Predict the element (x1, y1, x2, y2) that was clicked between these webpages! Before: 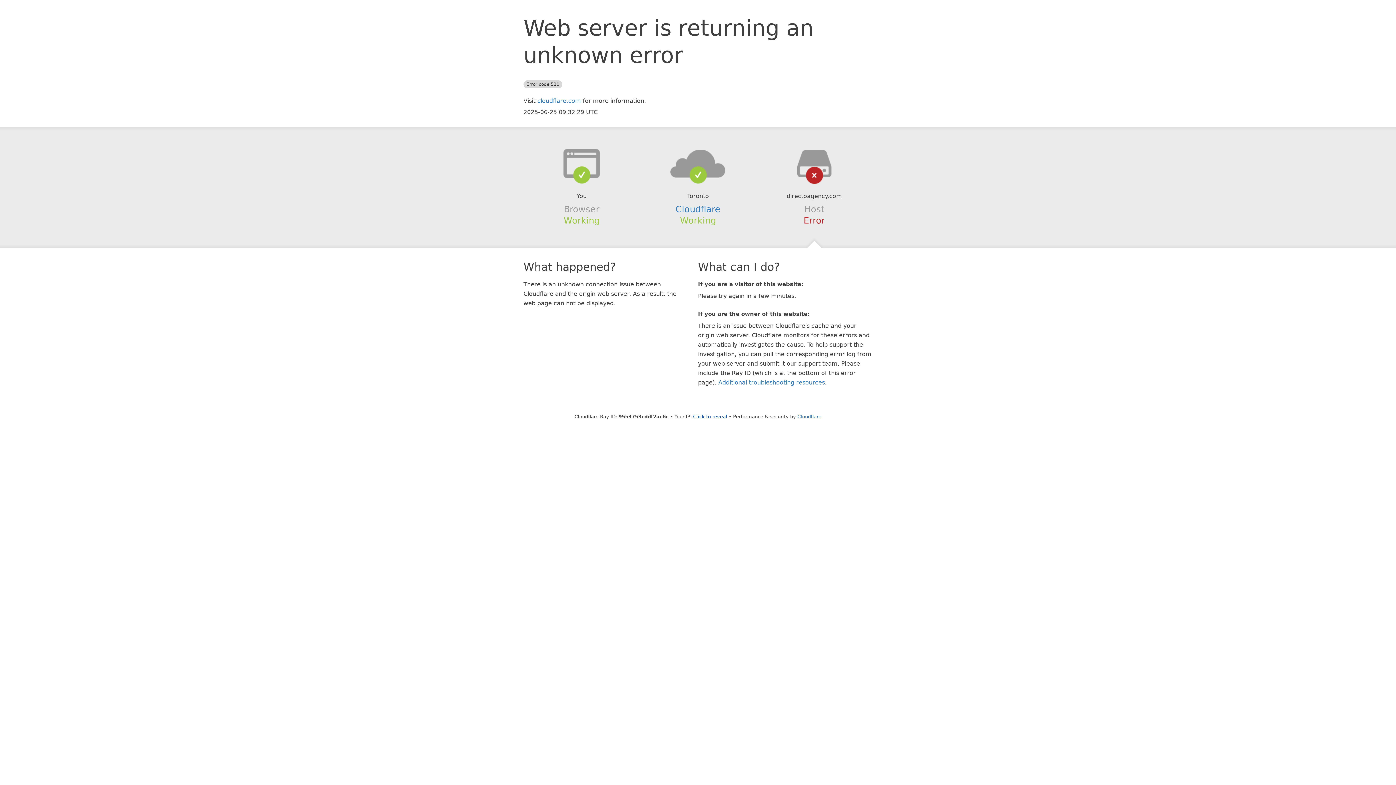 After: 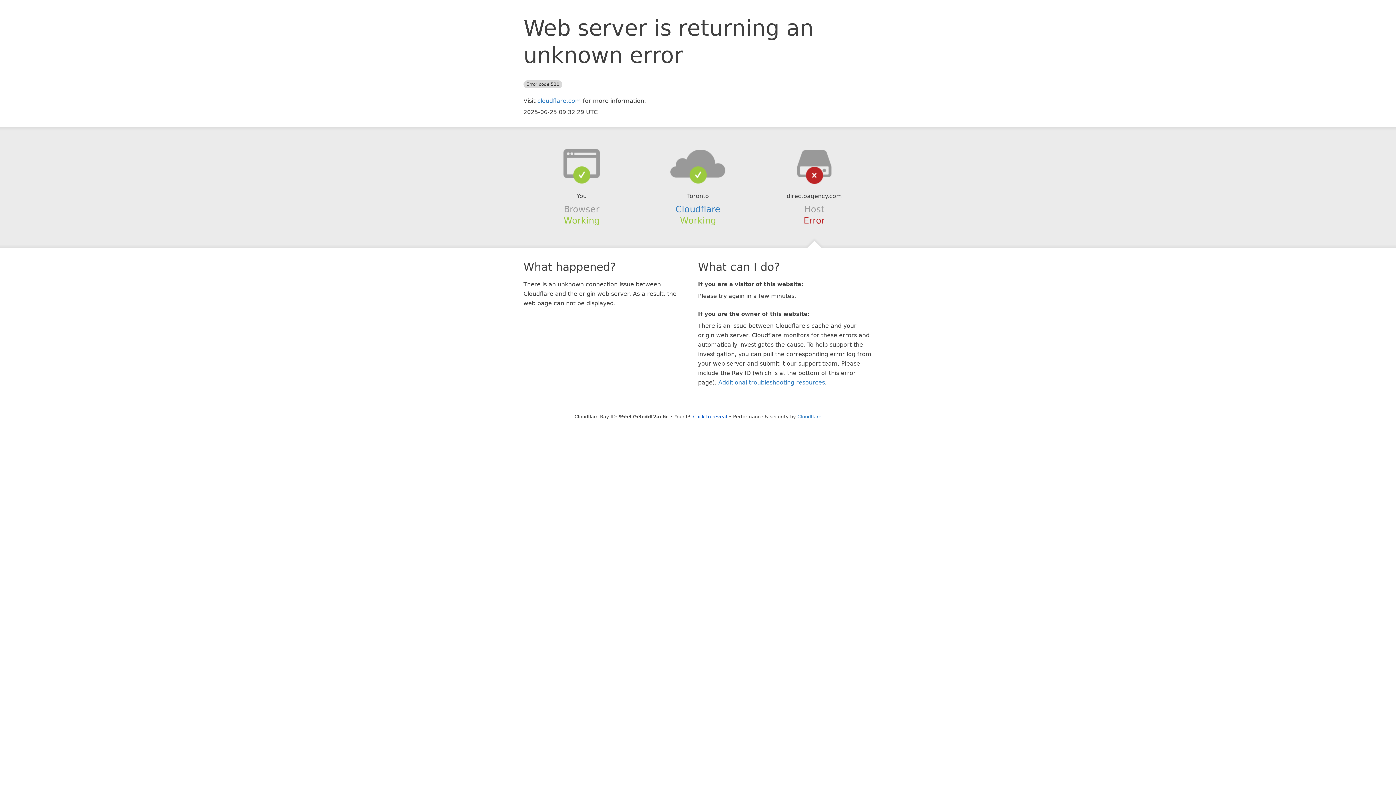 Action: bbox: (639, 148, 756, 178)